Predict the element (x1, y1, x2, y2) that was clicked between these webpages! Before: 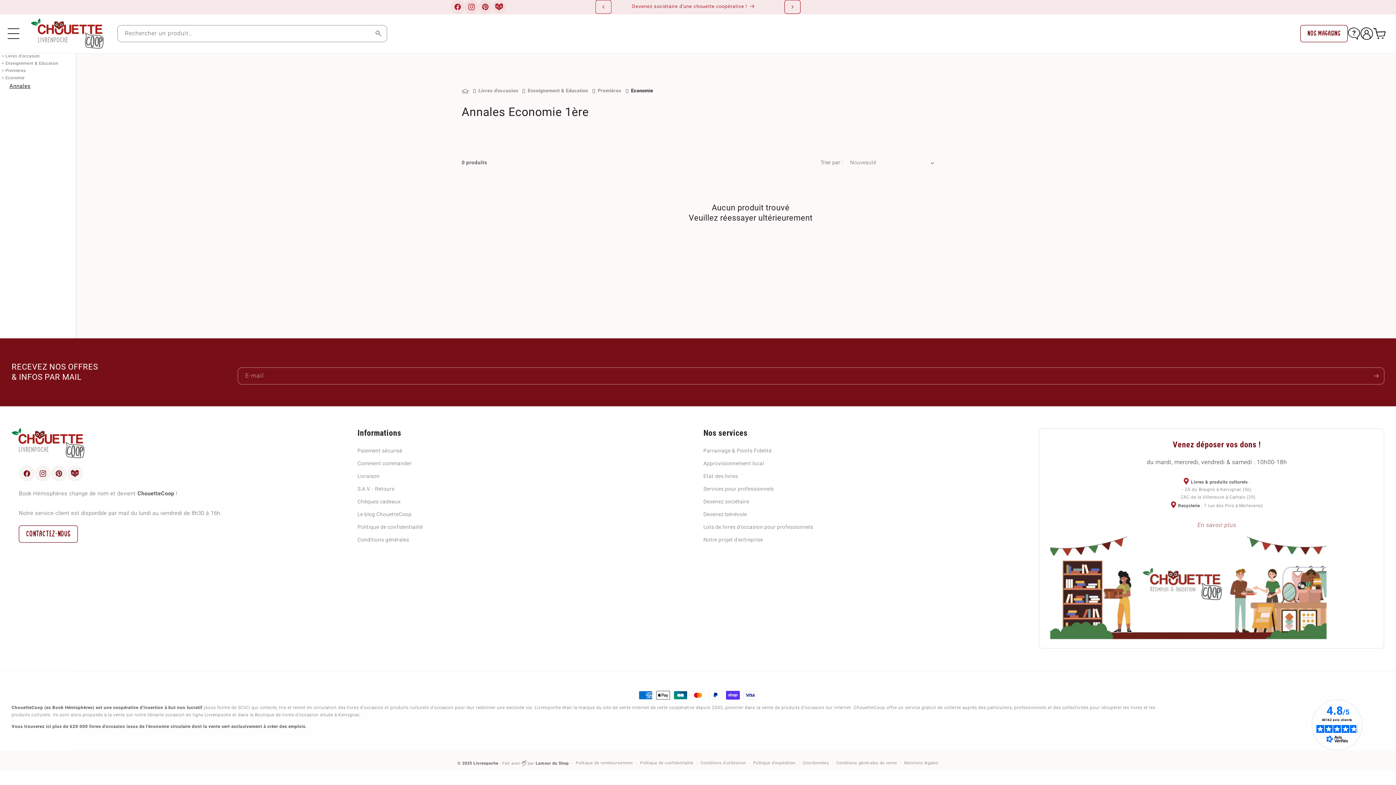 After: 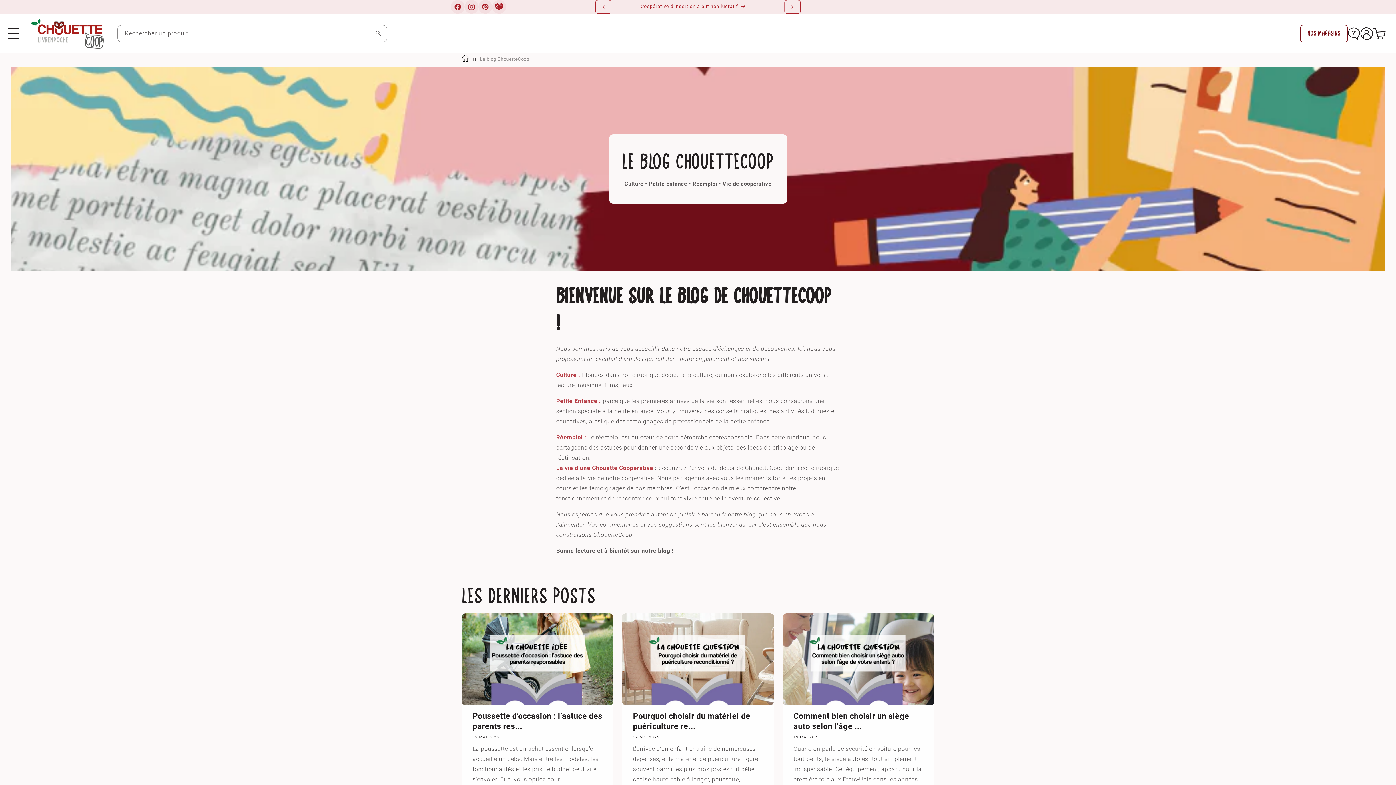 Action: label: blog bbox: (66, 465, 82, 481)